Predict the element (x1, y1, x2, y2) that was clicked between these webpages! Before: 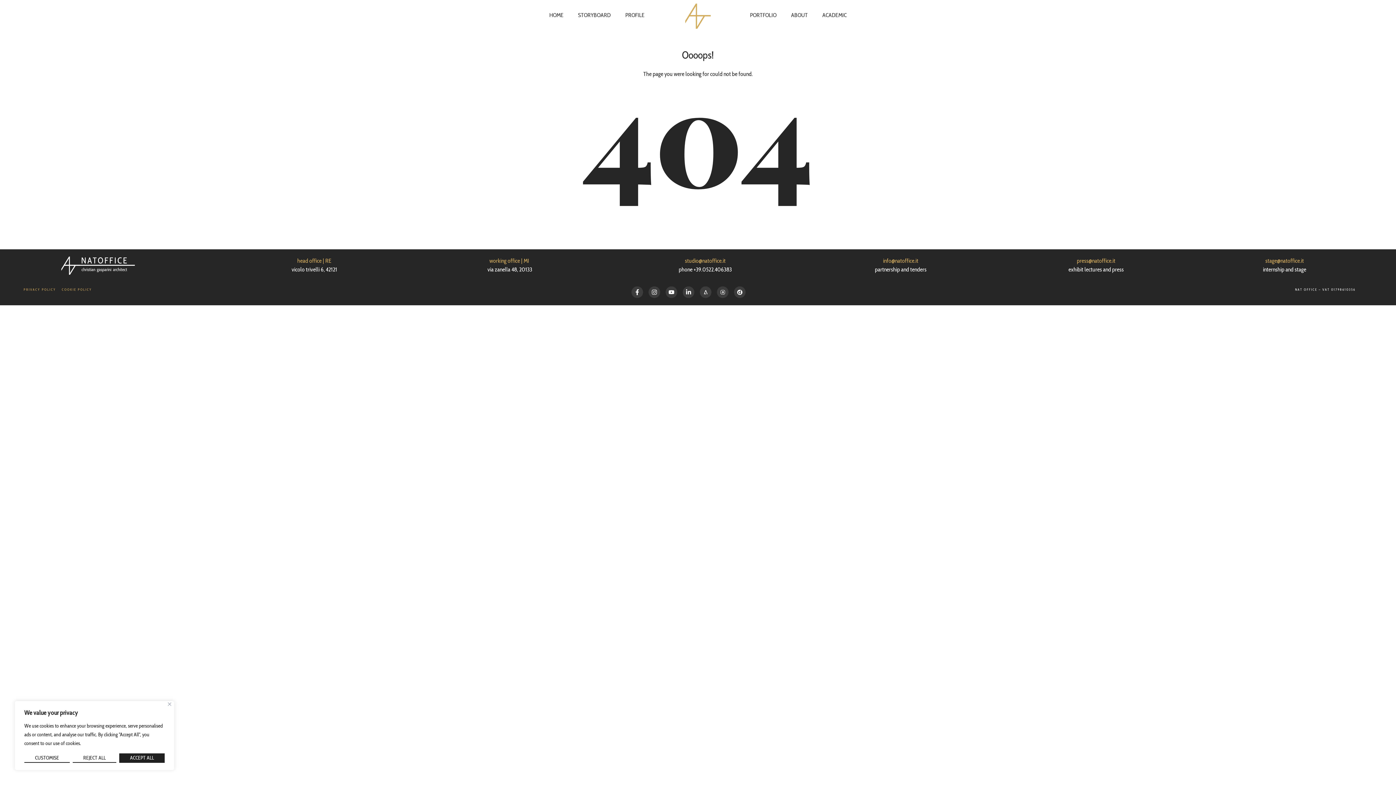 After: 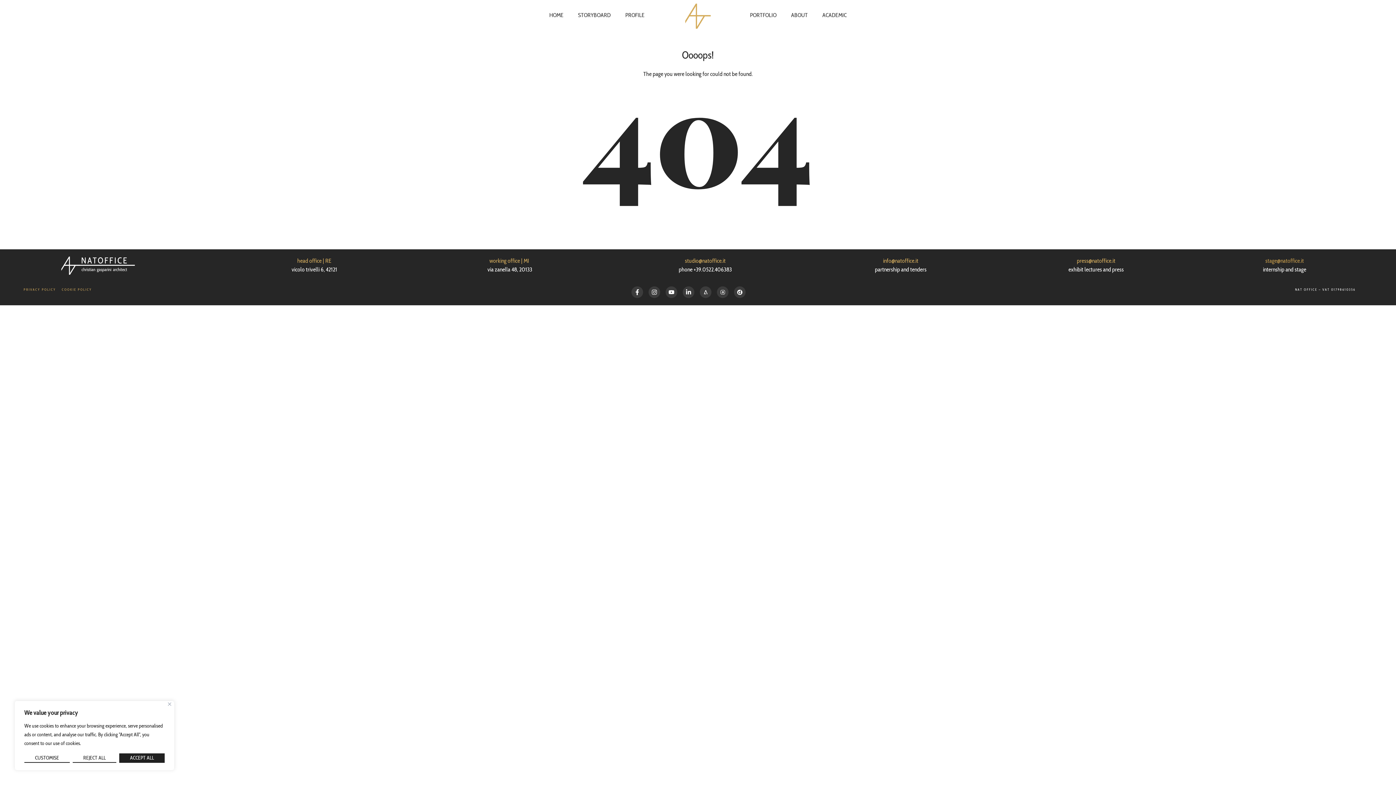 Action: bbox: (1265, 257, 1304, 264) label: stage@natoffice.it